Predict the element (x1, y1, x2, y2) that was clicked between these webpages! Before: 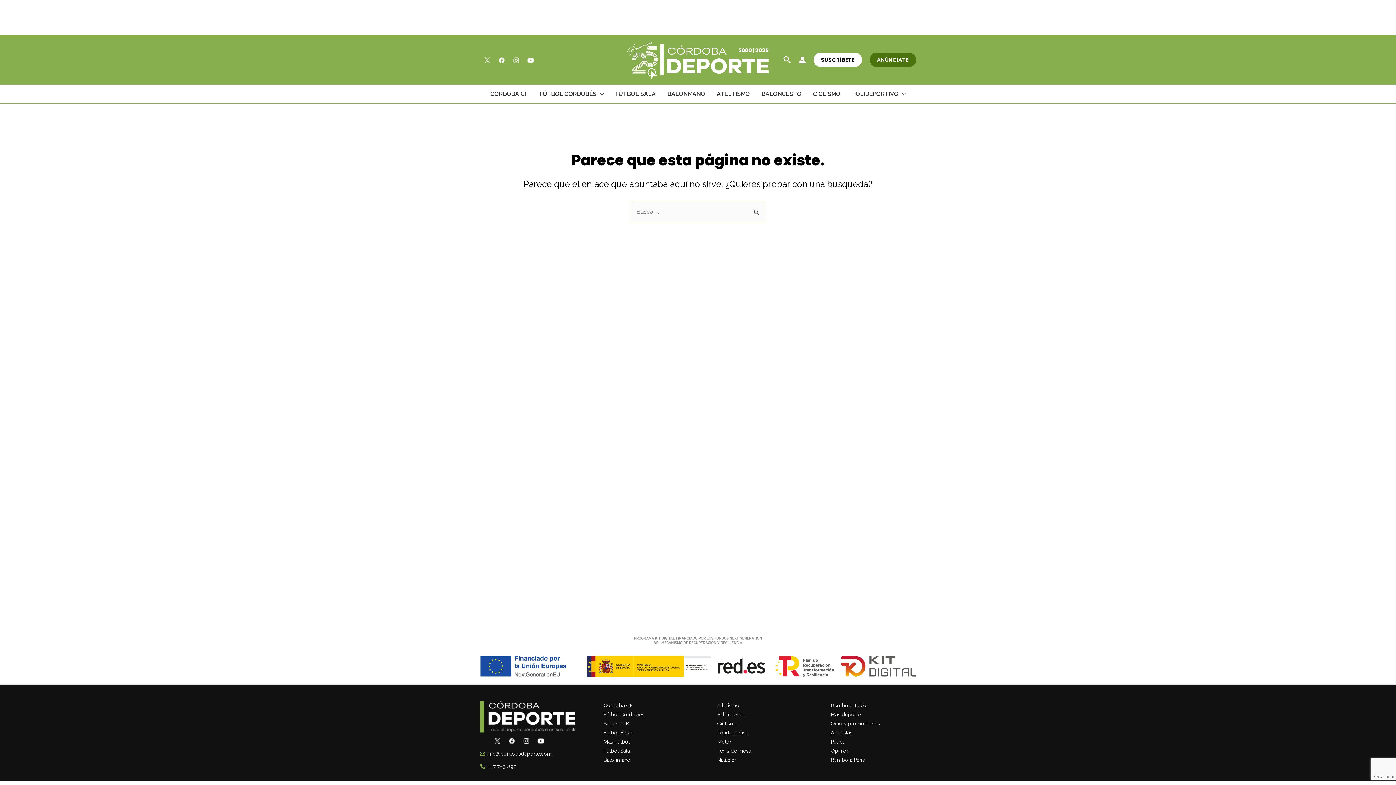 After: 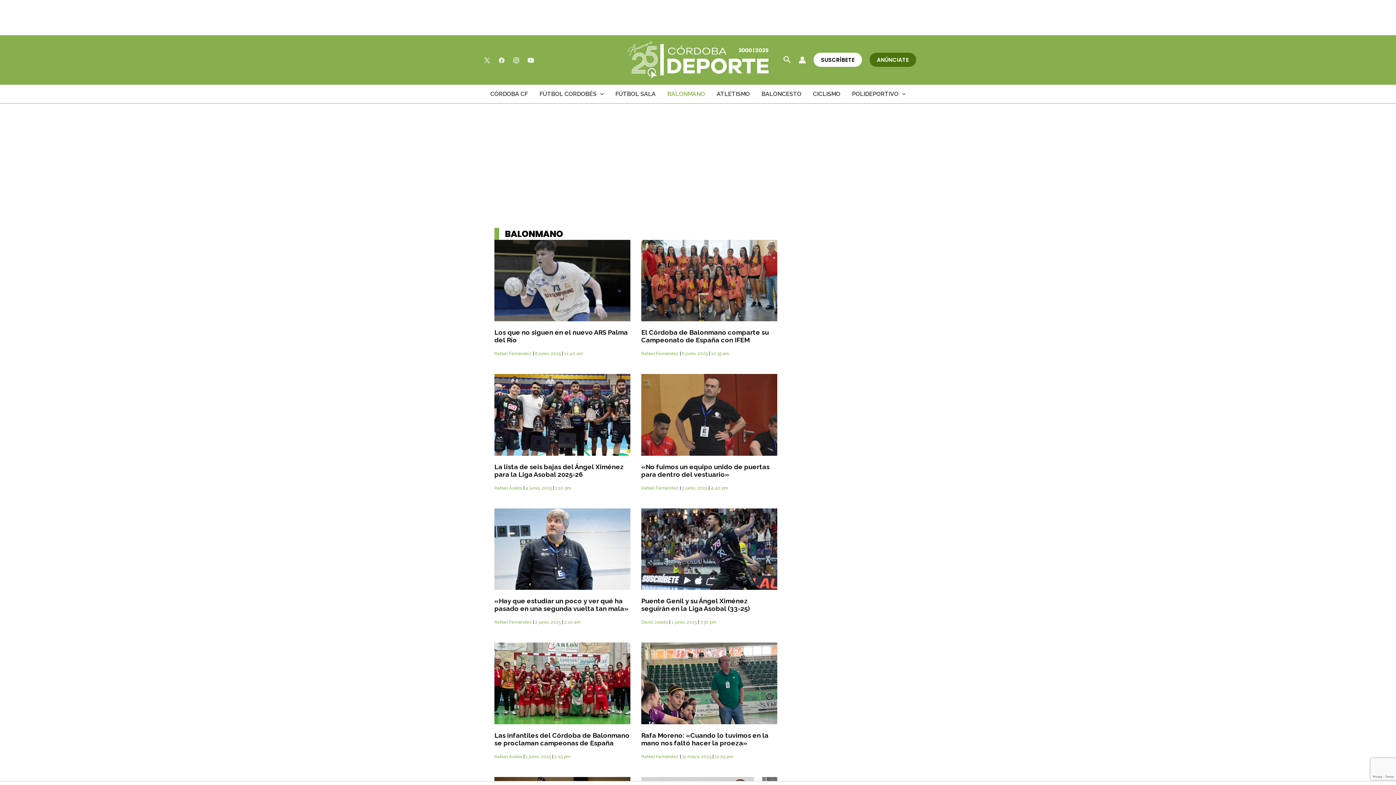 Action: label: Balonmano bbox: (603, 757, 630, 763)